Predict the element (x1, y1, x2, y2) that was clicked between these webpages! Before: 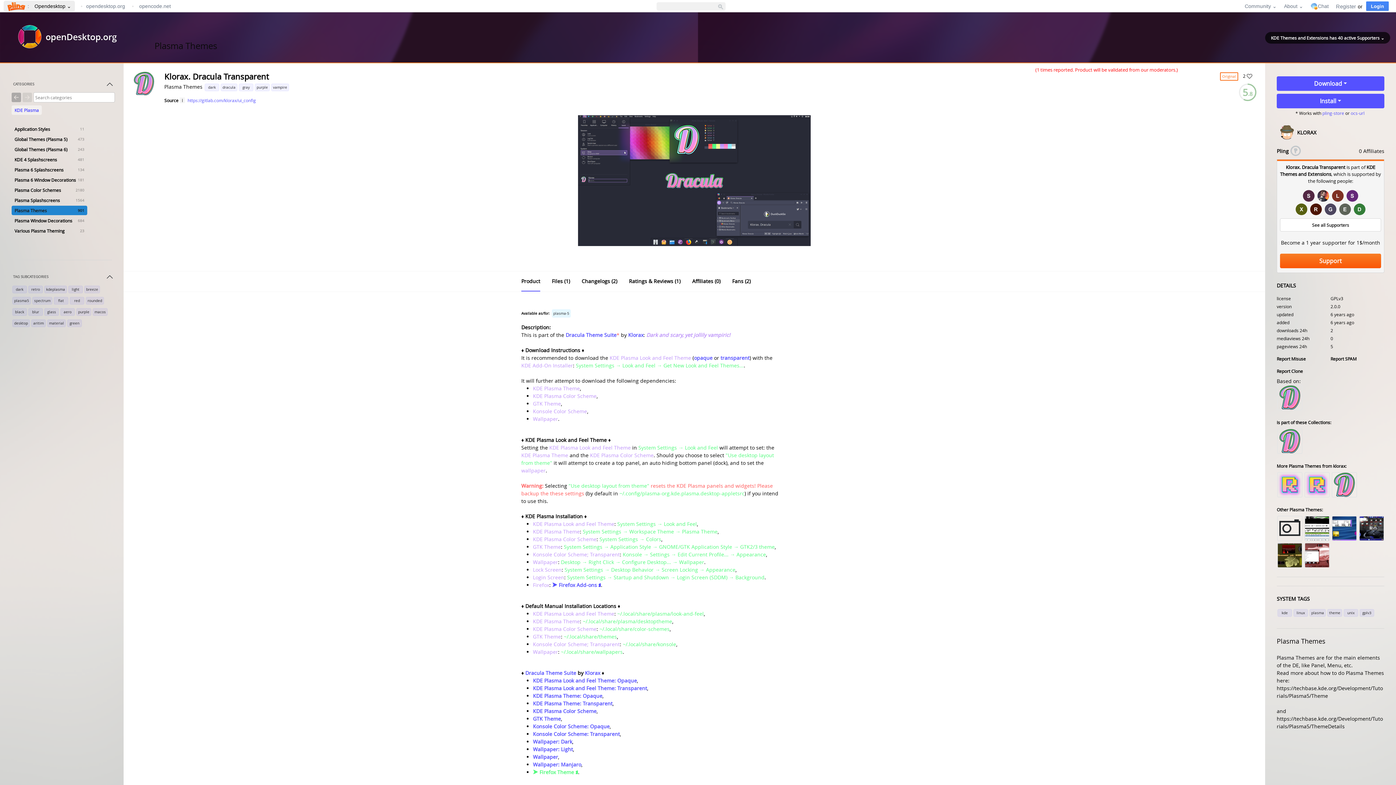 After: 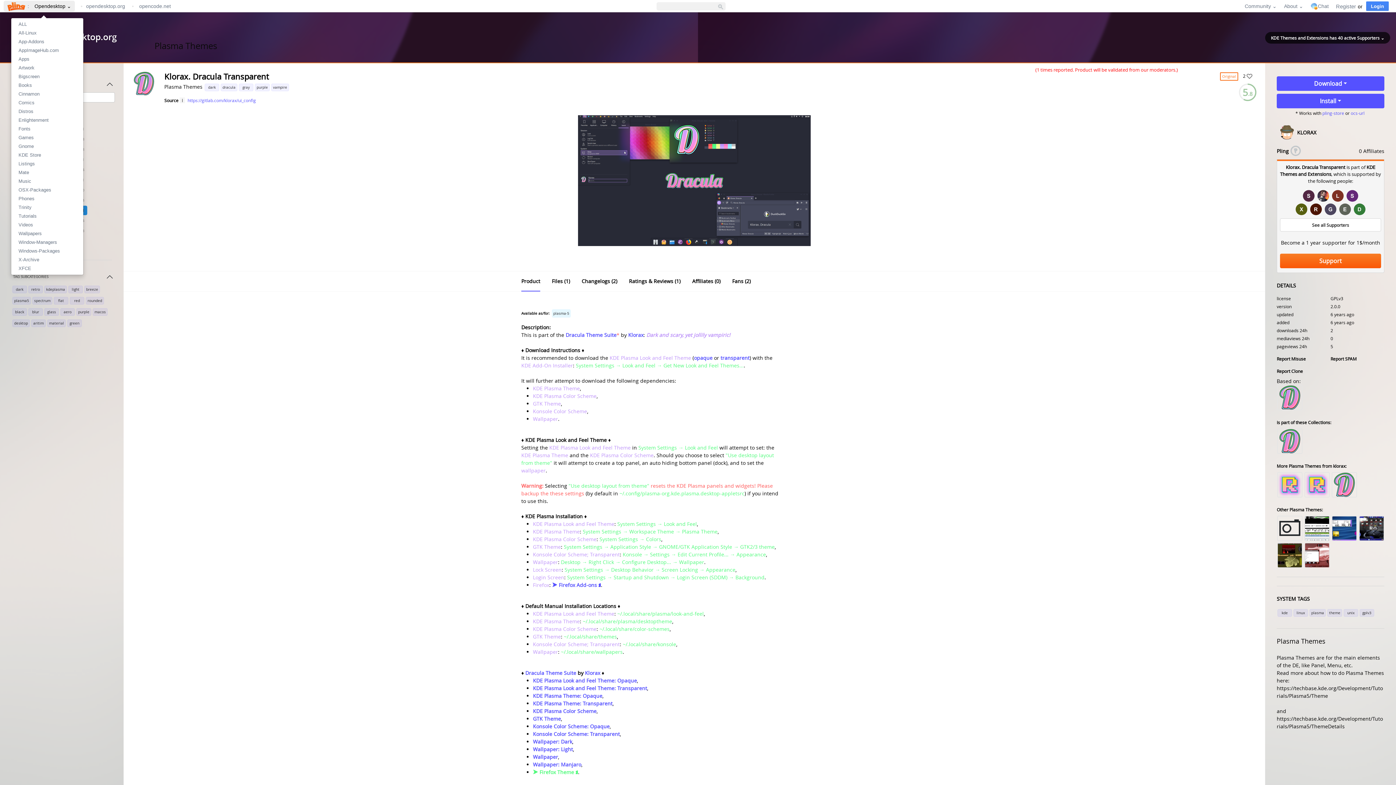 Action: label: Opendesktop ⌄ bbox: (34, 3, 74, 9)